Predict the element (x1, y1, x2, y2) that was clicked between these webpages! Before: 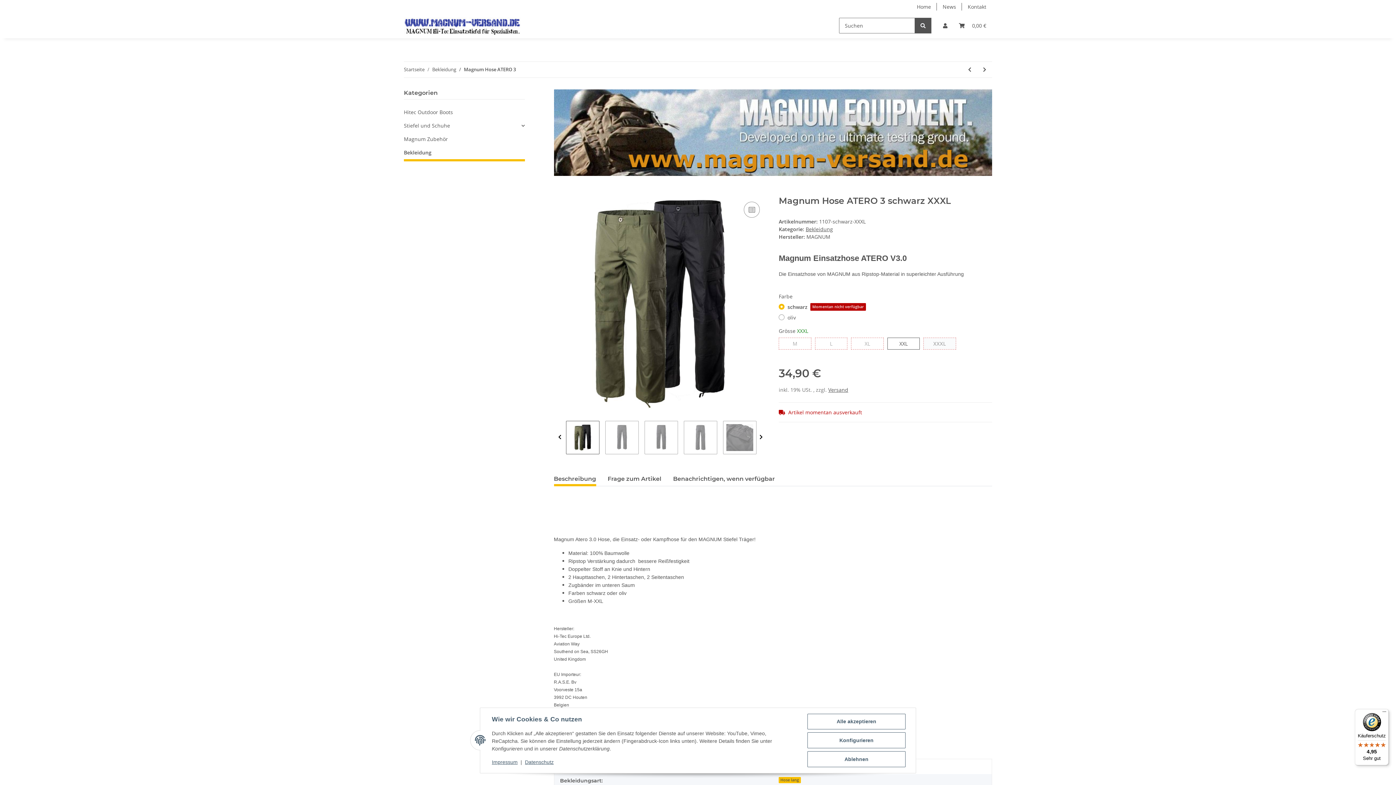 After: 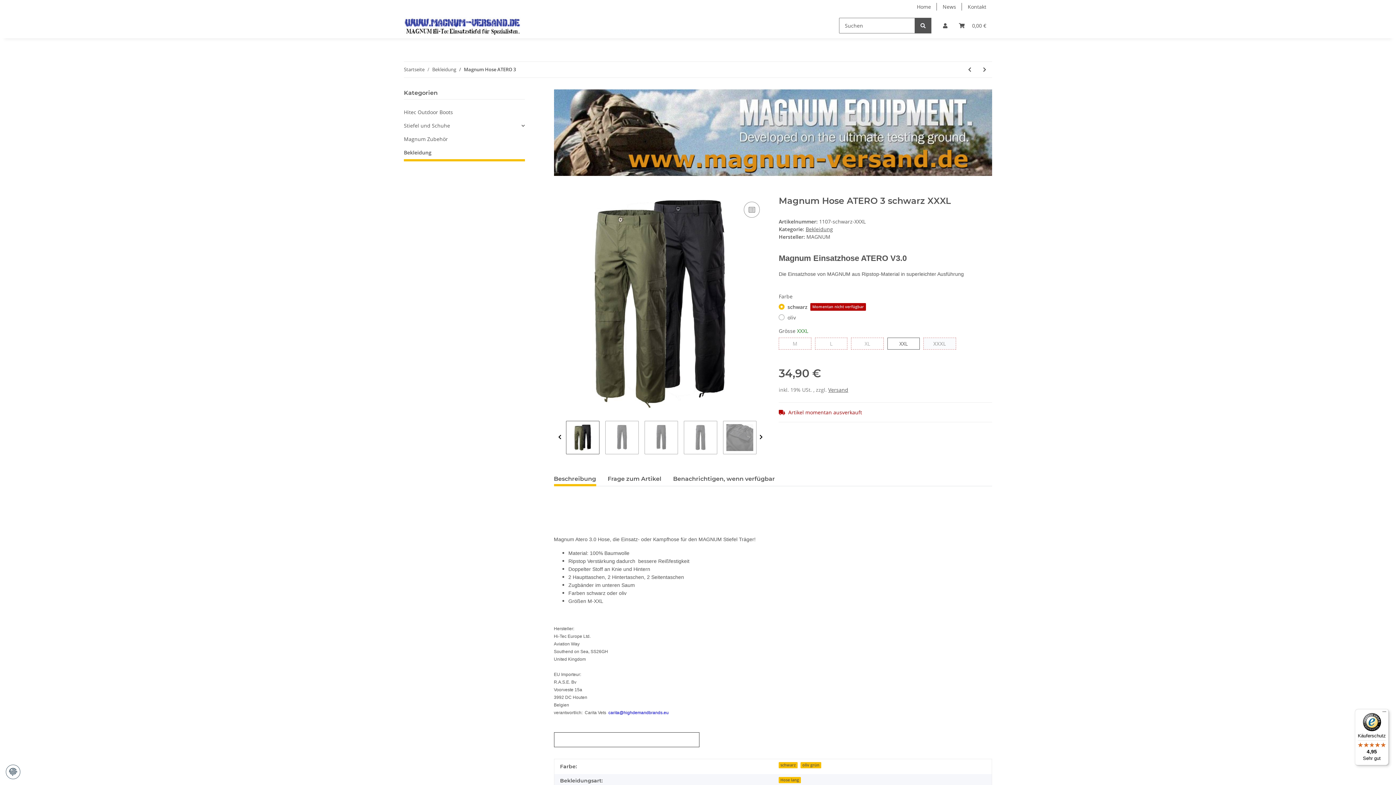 Action: bbox: (807, 714, 905, 729) label: Alle akzeptieren